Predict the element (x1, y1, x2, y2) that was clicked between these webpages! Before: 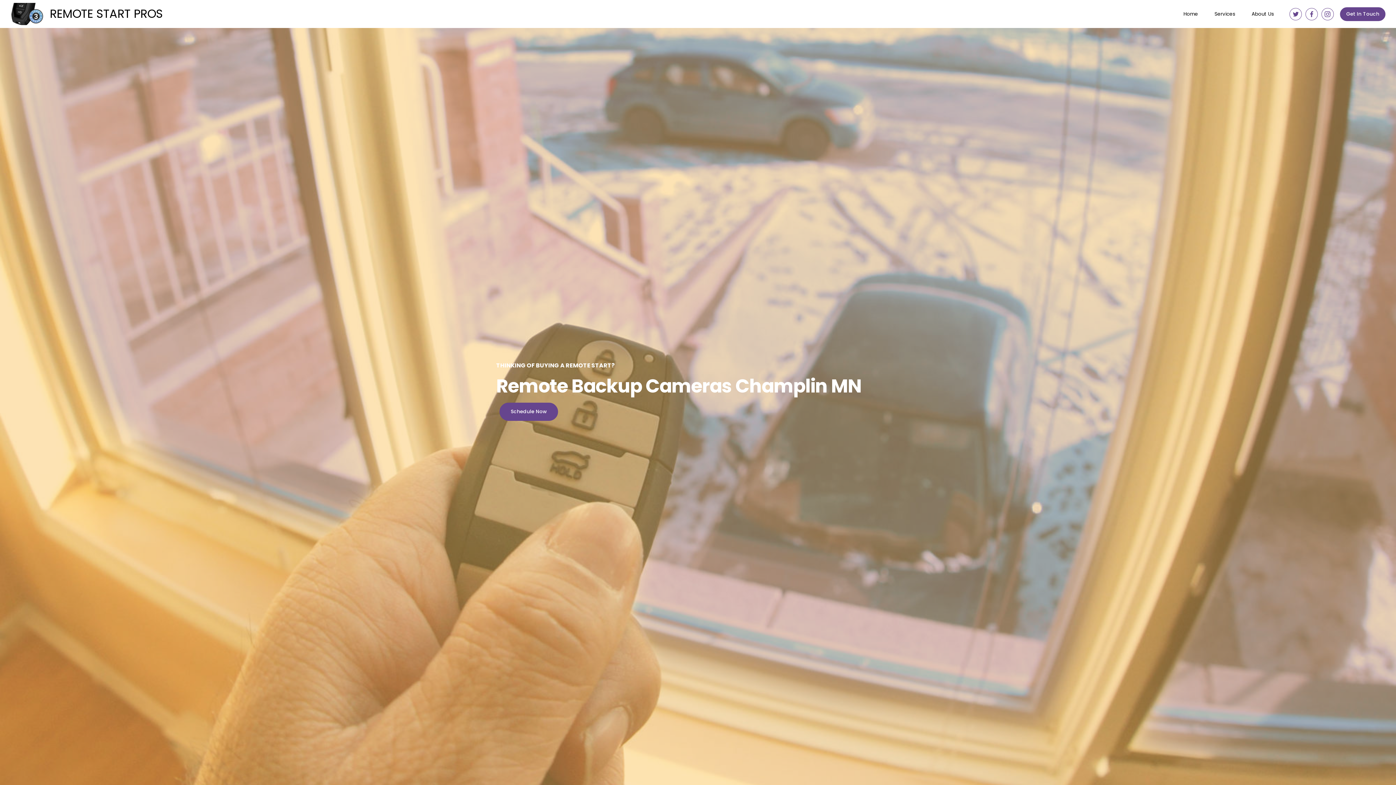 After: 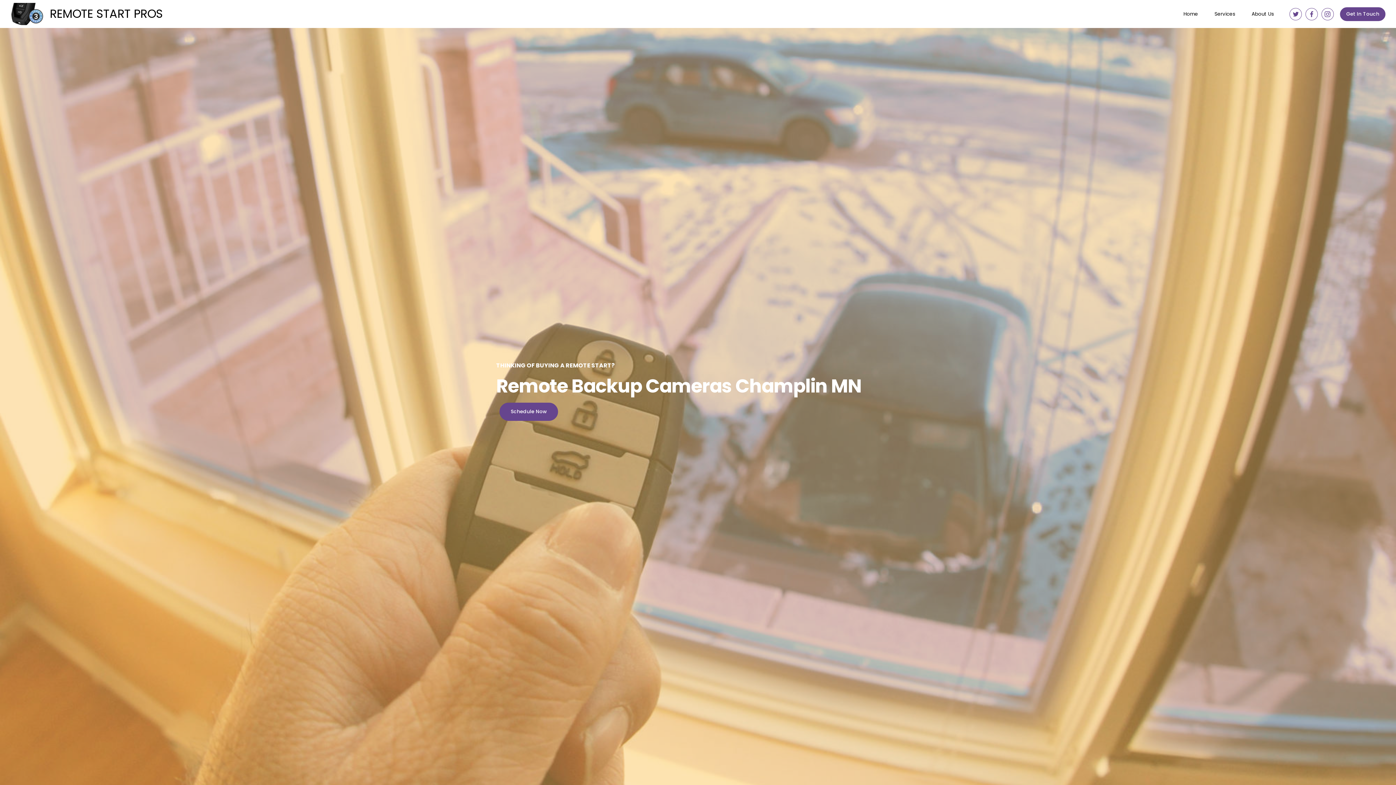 Action: bbox: (1321, 10, 1334, 19)